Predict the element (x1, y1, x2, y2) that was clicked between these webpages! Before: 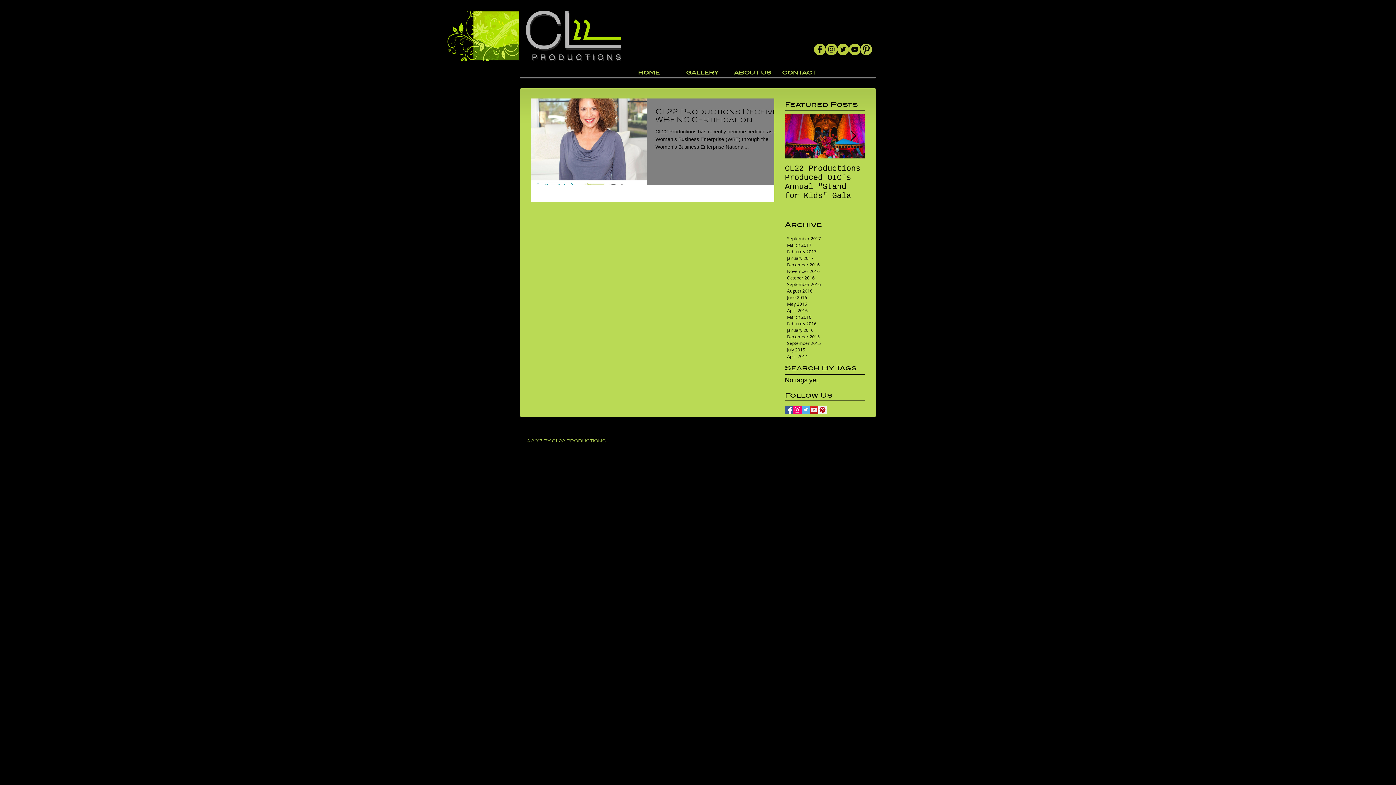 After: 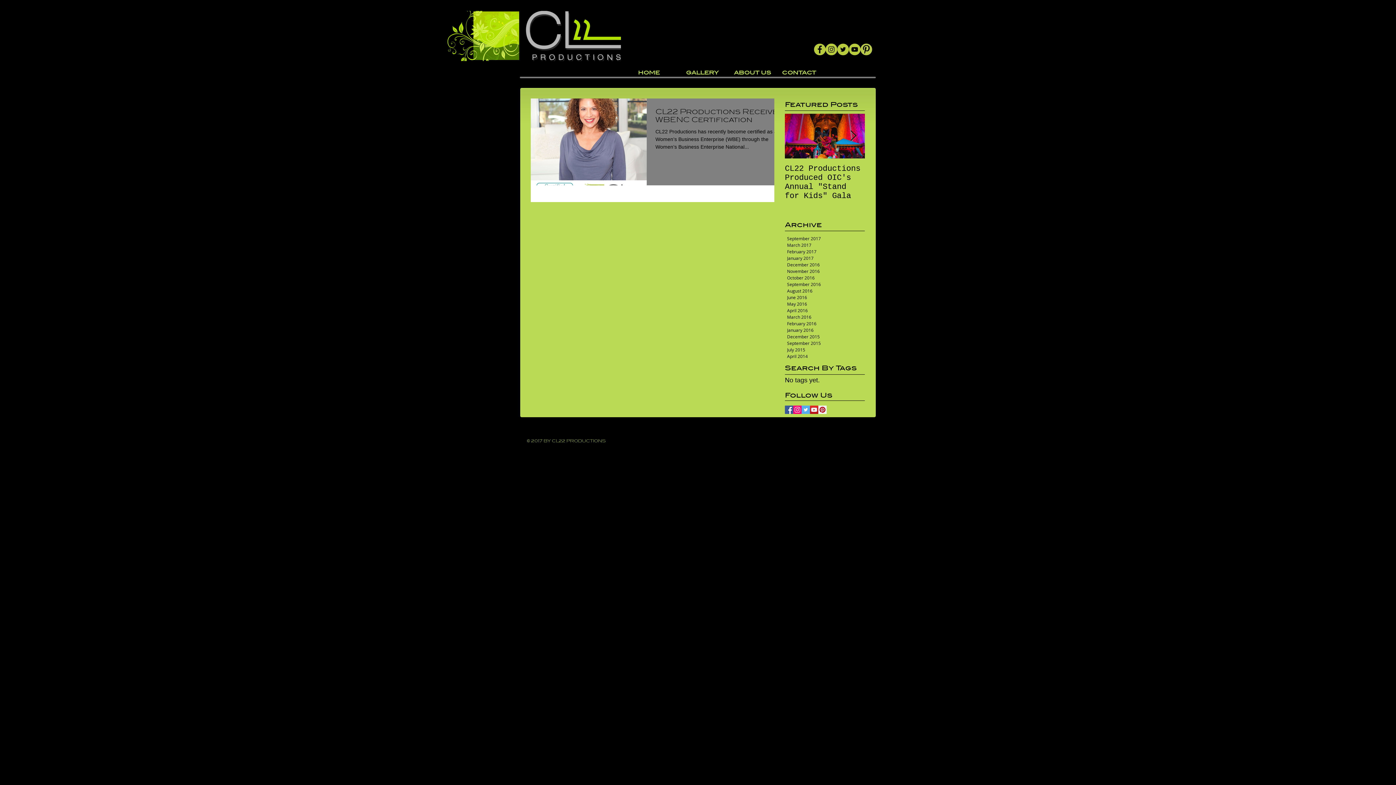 Action: label: Twitter Basic Square bbox: (801, 405, 810, 414)